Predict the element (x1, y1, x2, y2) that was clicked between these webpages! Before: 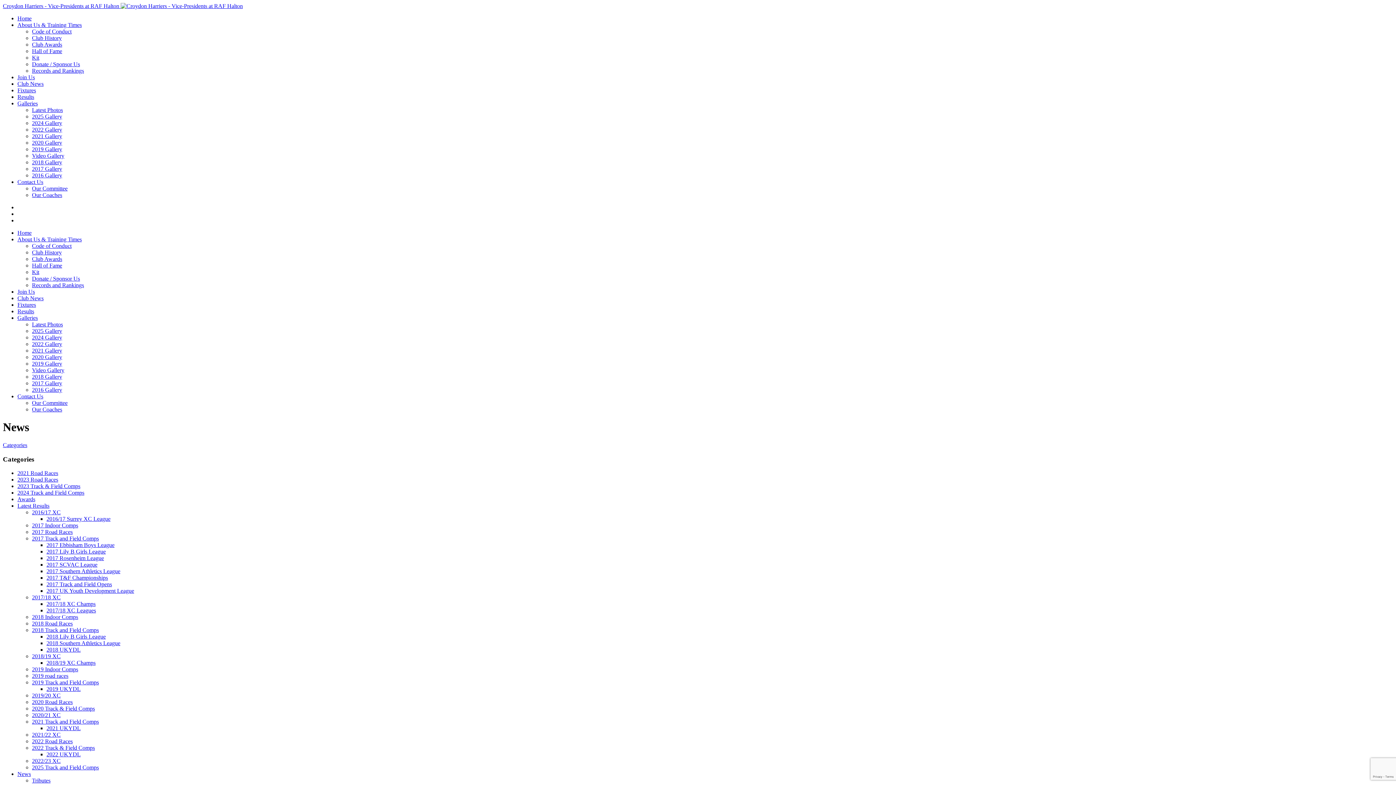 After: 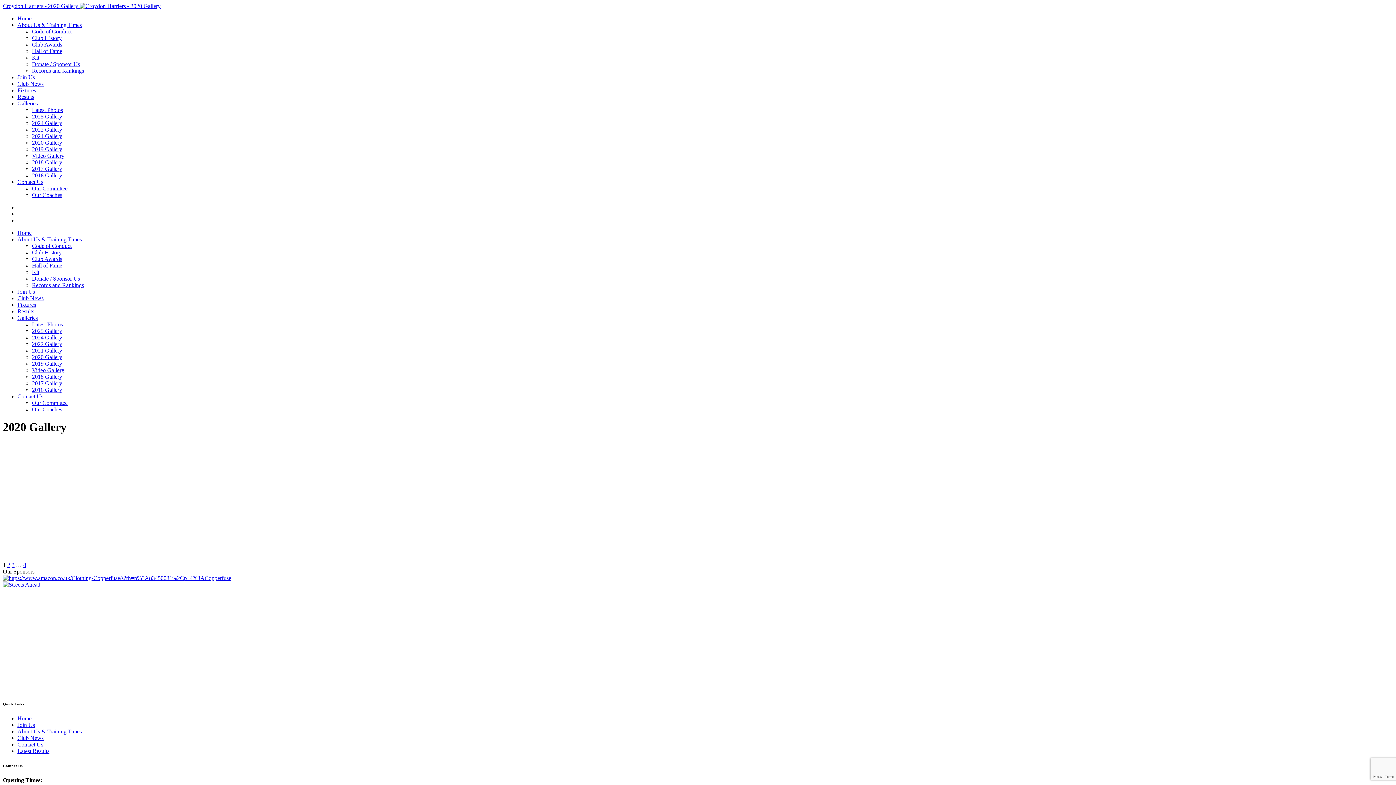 Action: bbox: (32, 354, 62, 360) label: 2020 Gallery